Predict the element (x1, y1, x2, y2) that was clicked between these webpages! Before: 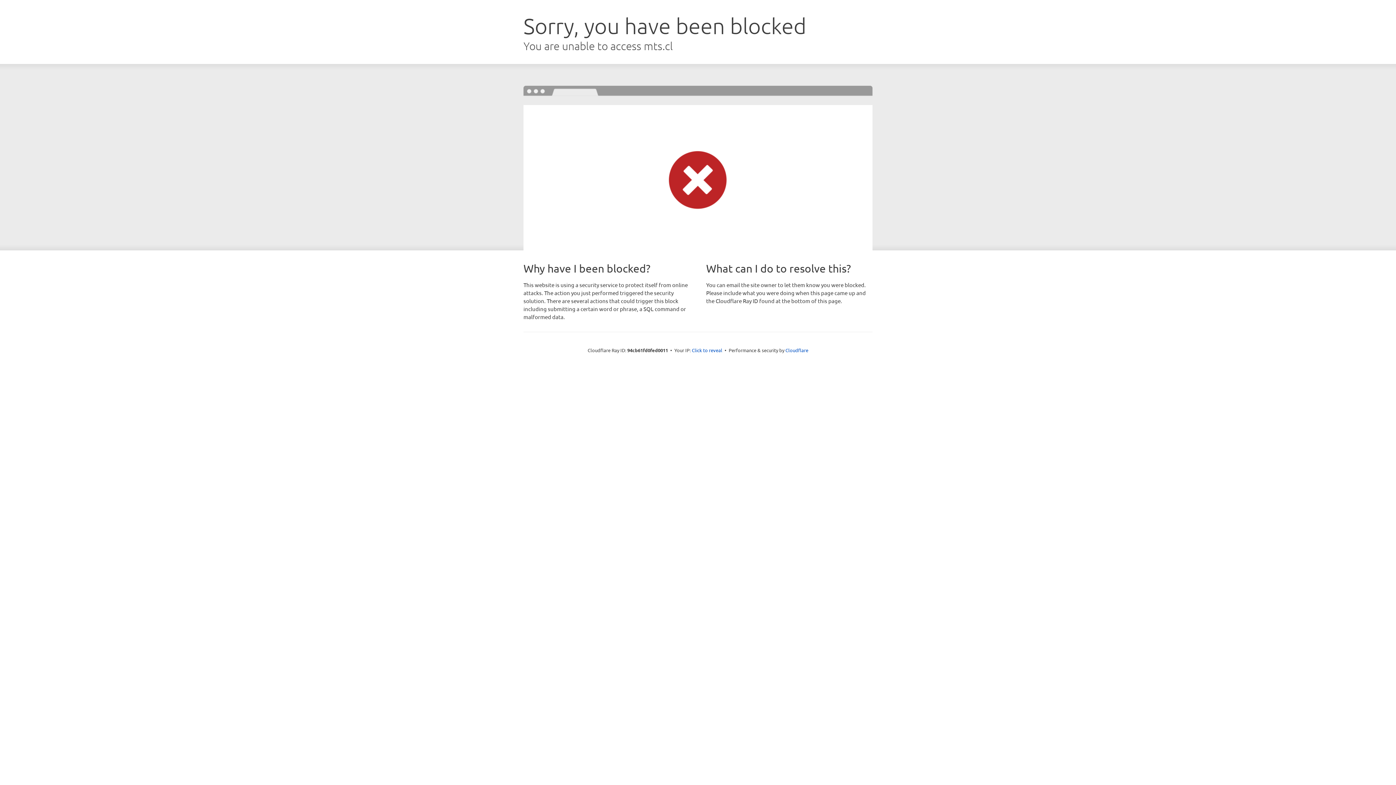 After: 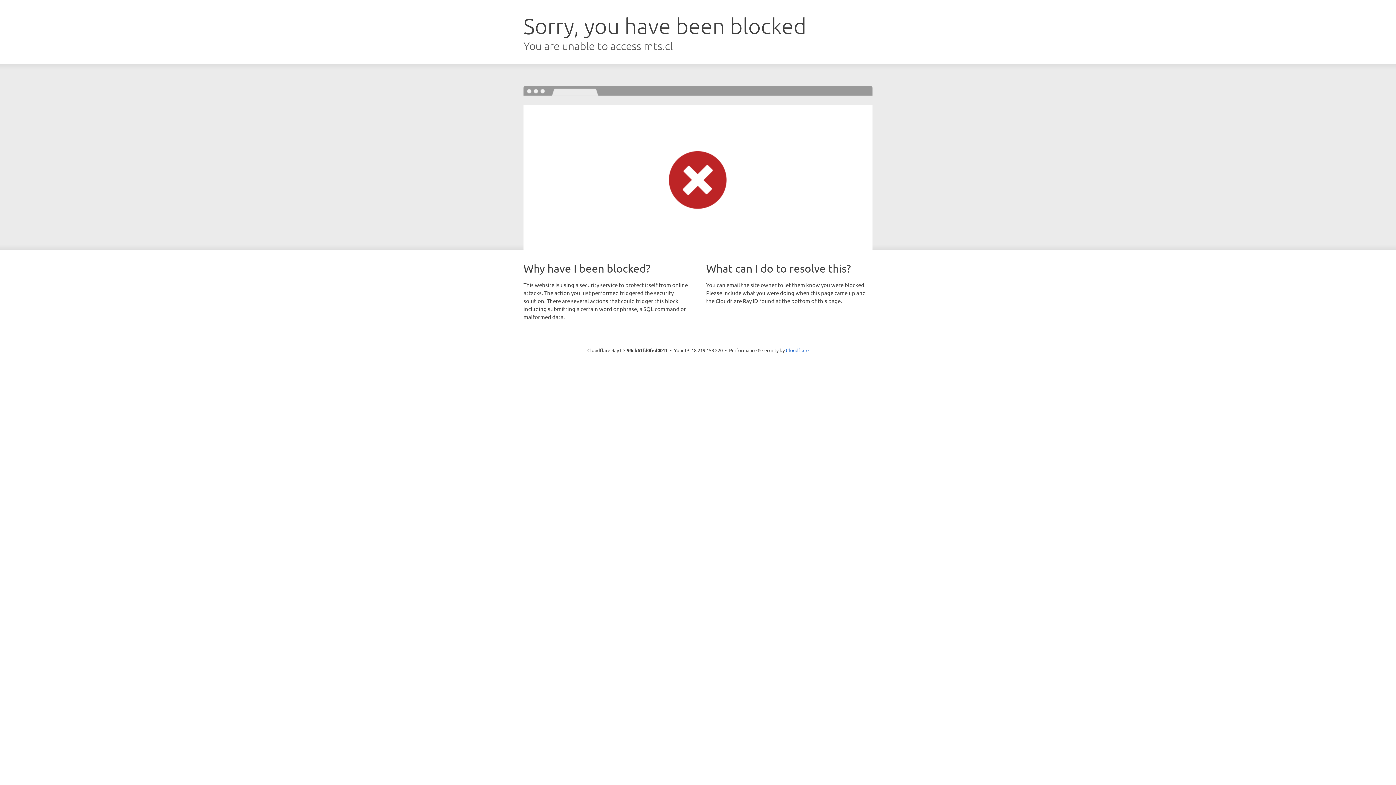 Action: bbox: (692, 346, 722, 353) label: Click to reveal